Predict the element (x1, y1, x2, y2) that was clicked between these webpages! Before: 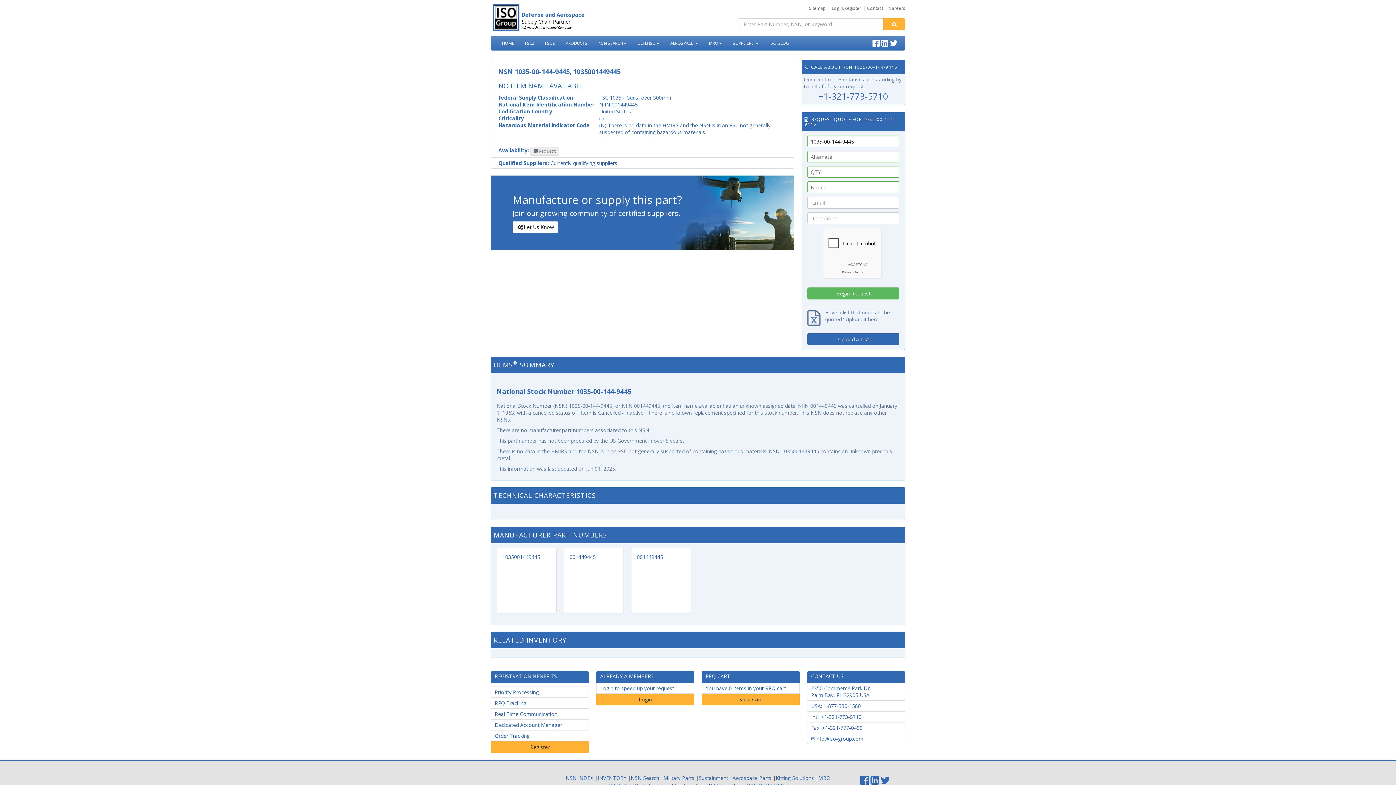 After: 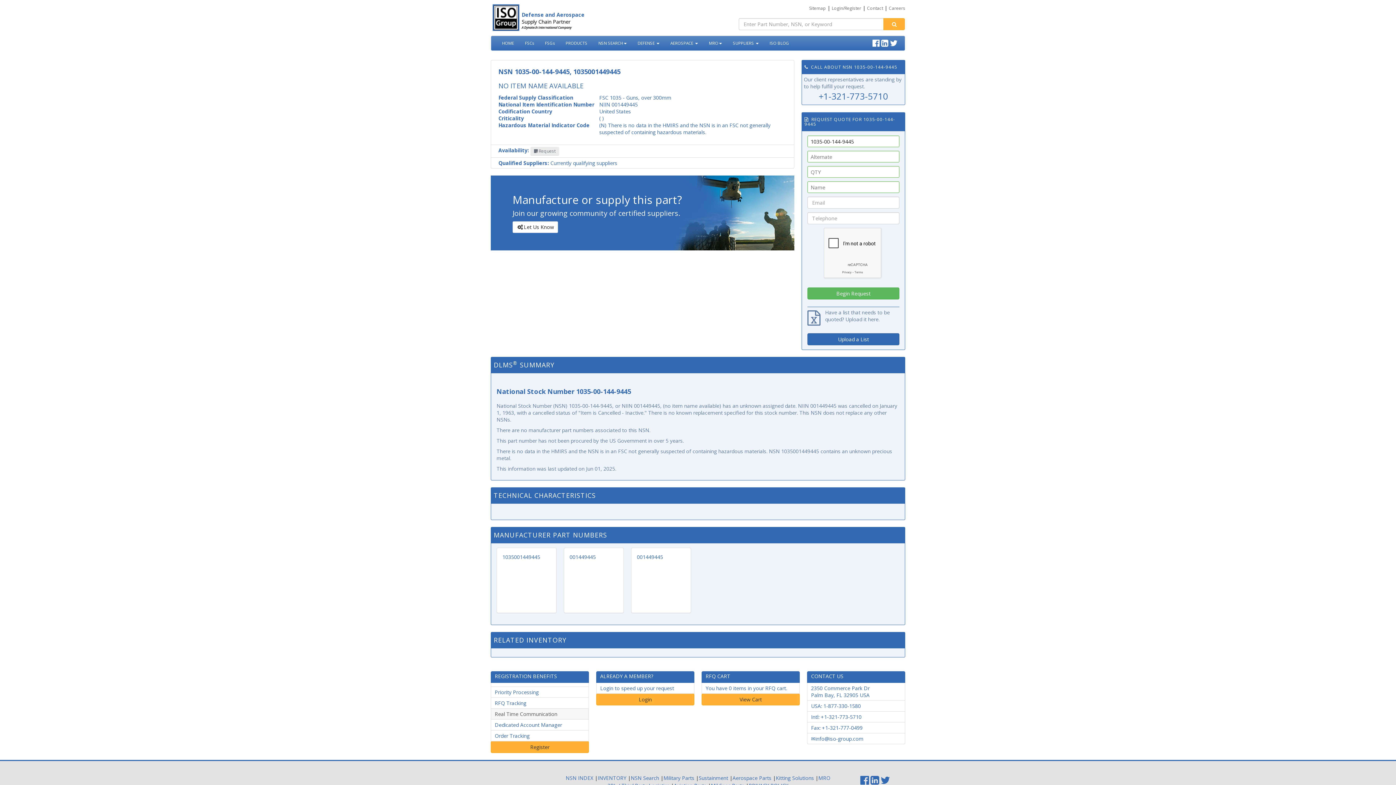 Action: bbox: (490, 708, 589, 720) label: Real Time Communication